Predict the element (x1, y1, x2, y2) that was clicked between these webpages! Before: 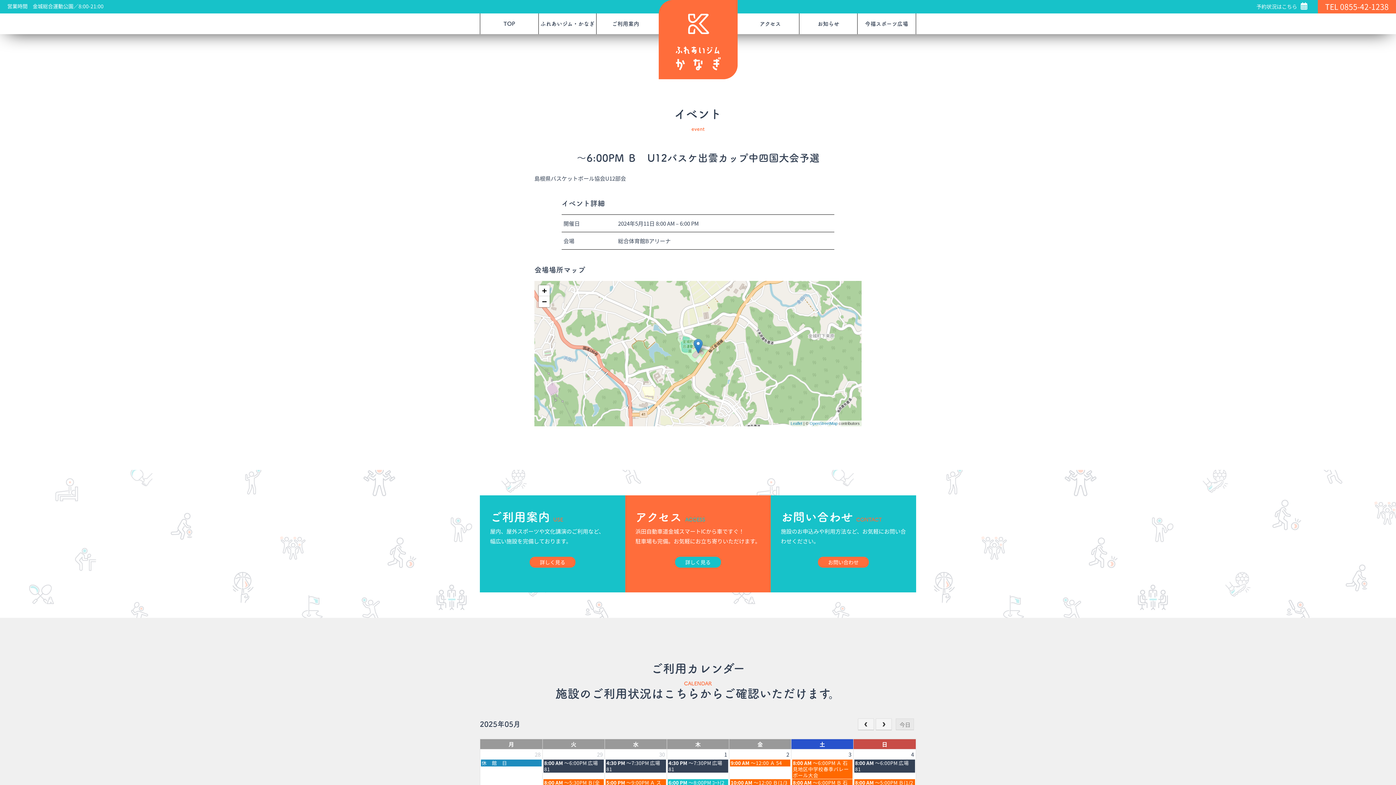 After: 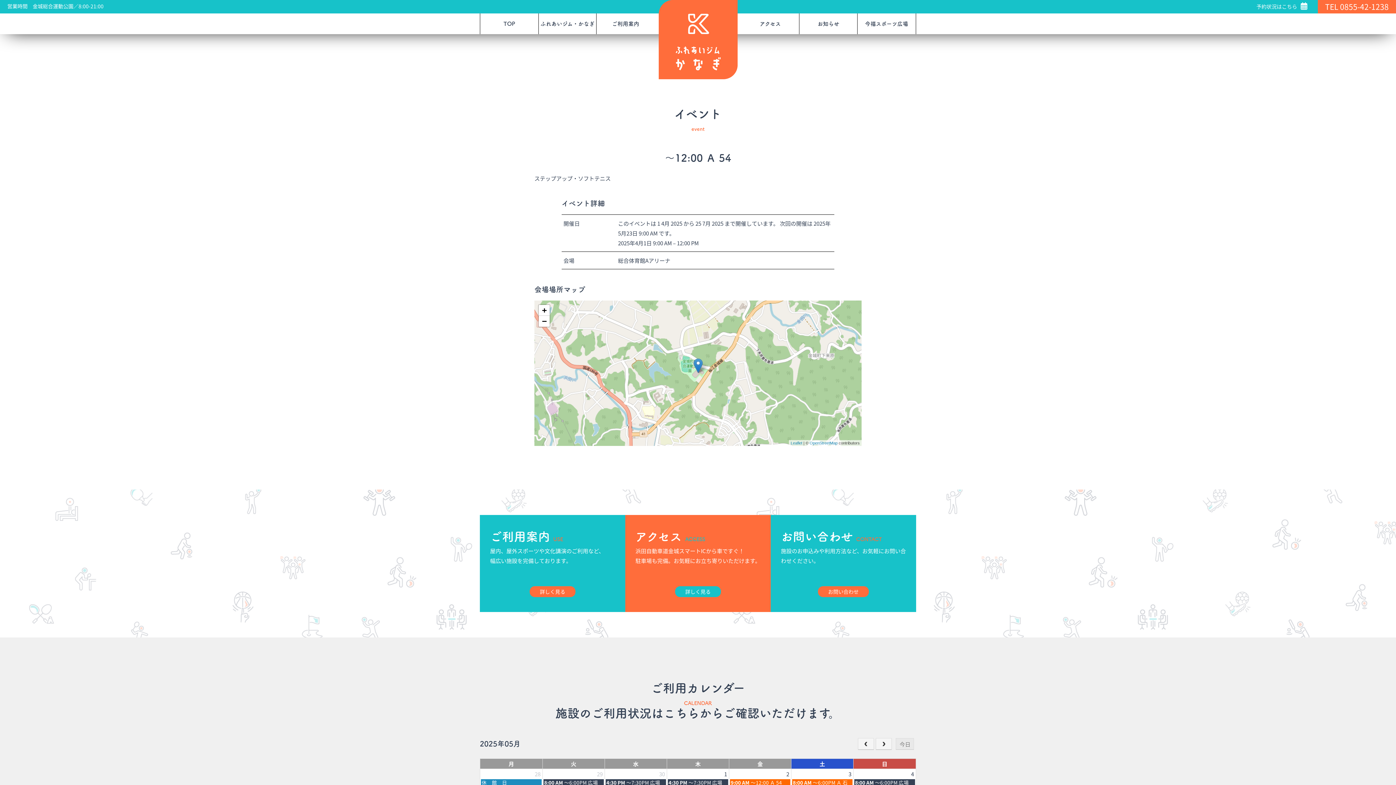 Action: bbox: (730, 760, 790, 767) label: 金曜日, 5月 2nd 2025
9:00 AM ～12:00 Ａ 54